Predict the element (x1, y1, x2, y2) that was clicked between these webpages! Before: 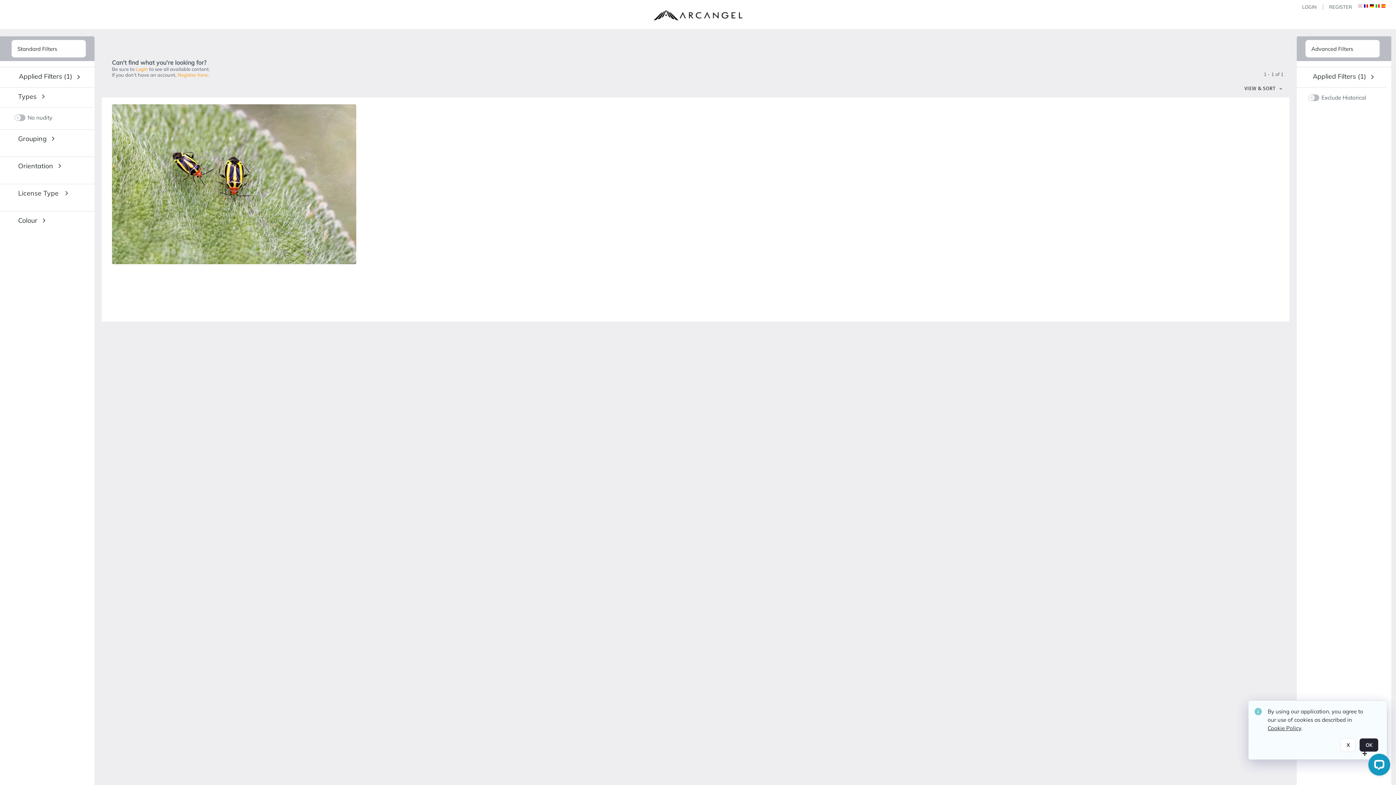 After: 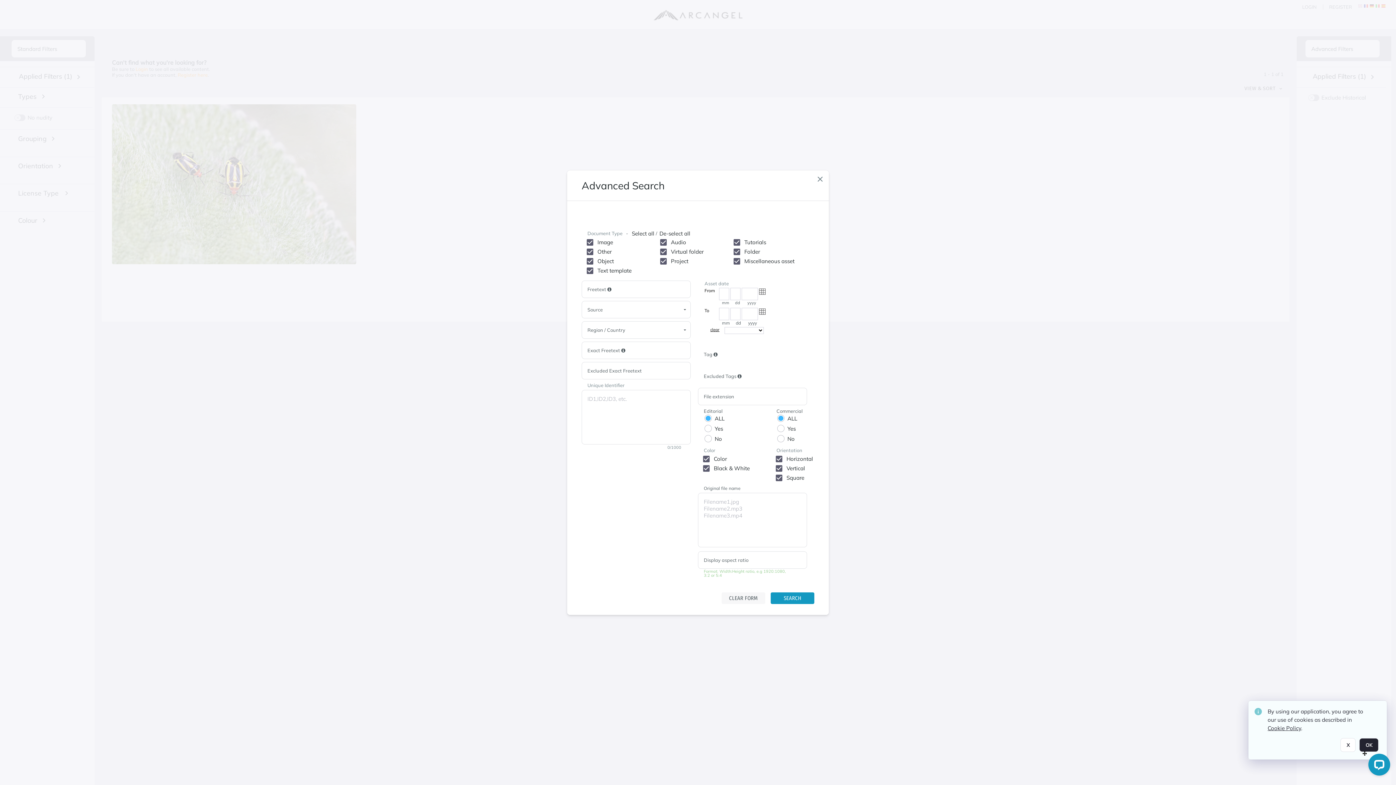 Action: bbox: (288, 86, 292, 90)